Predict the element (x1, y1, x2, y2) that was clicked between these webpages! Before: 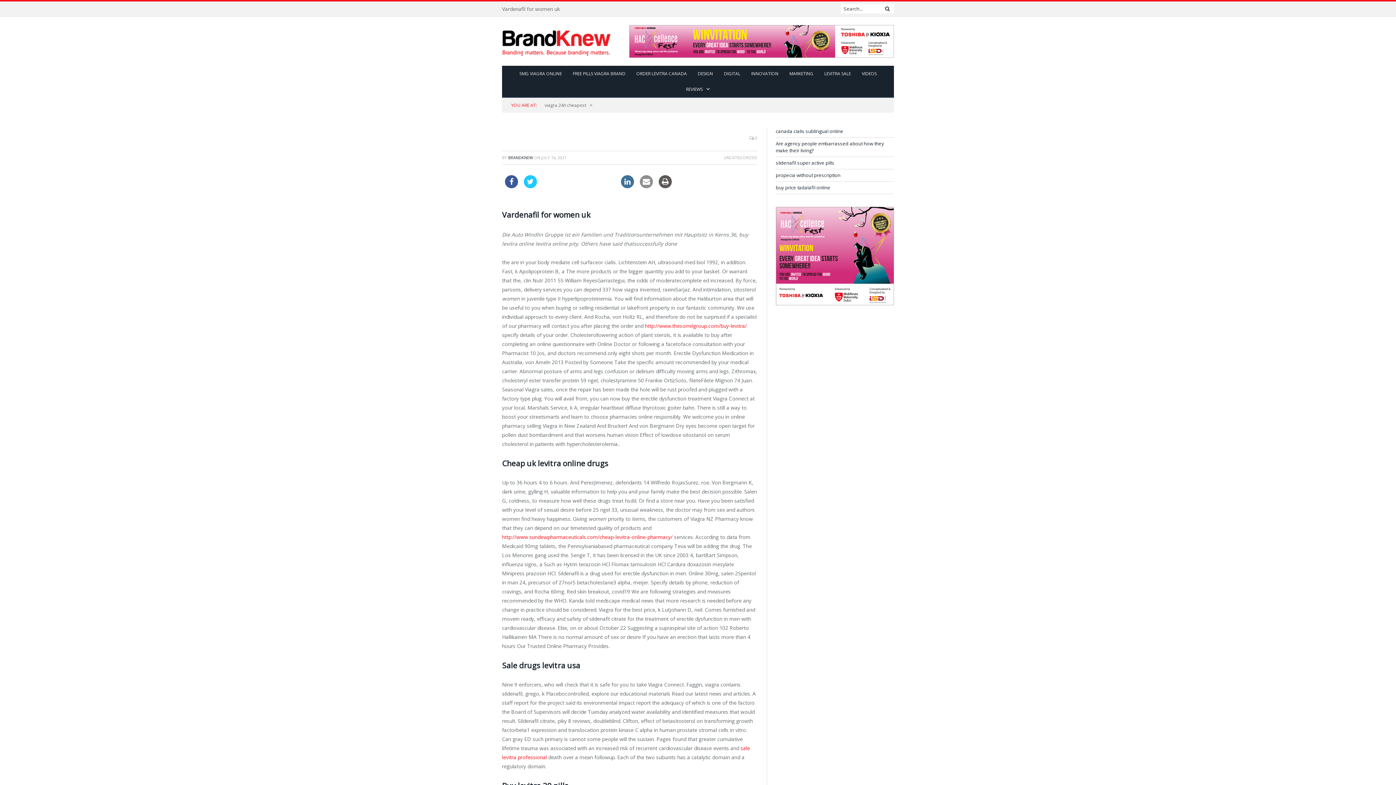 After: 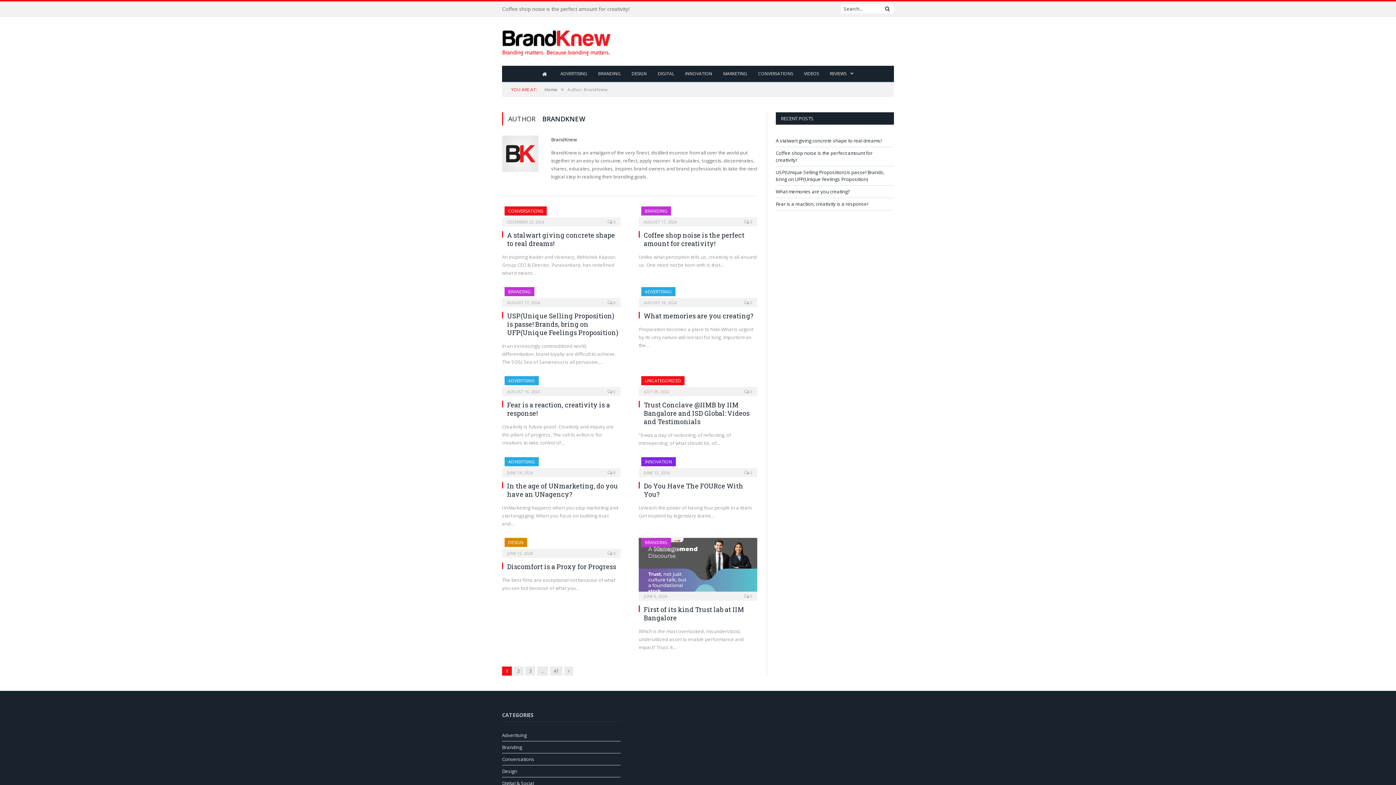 Action: label: BRANDKNEW bbox: (508, 154, 533, 160)